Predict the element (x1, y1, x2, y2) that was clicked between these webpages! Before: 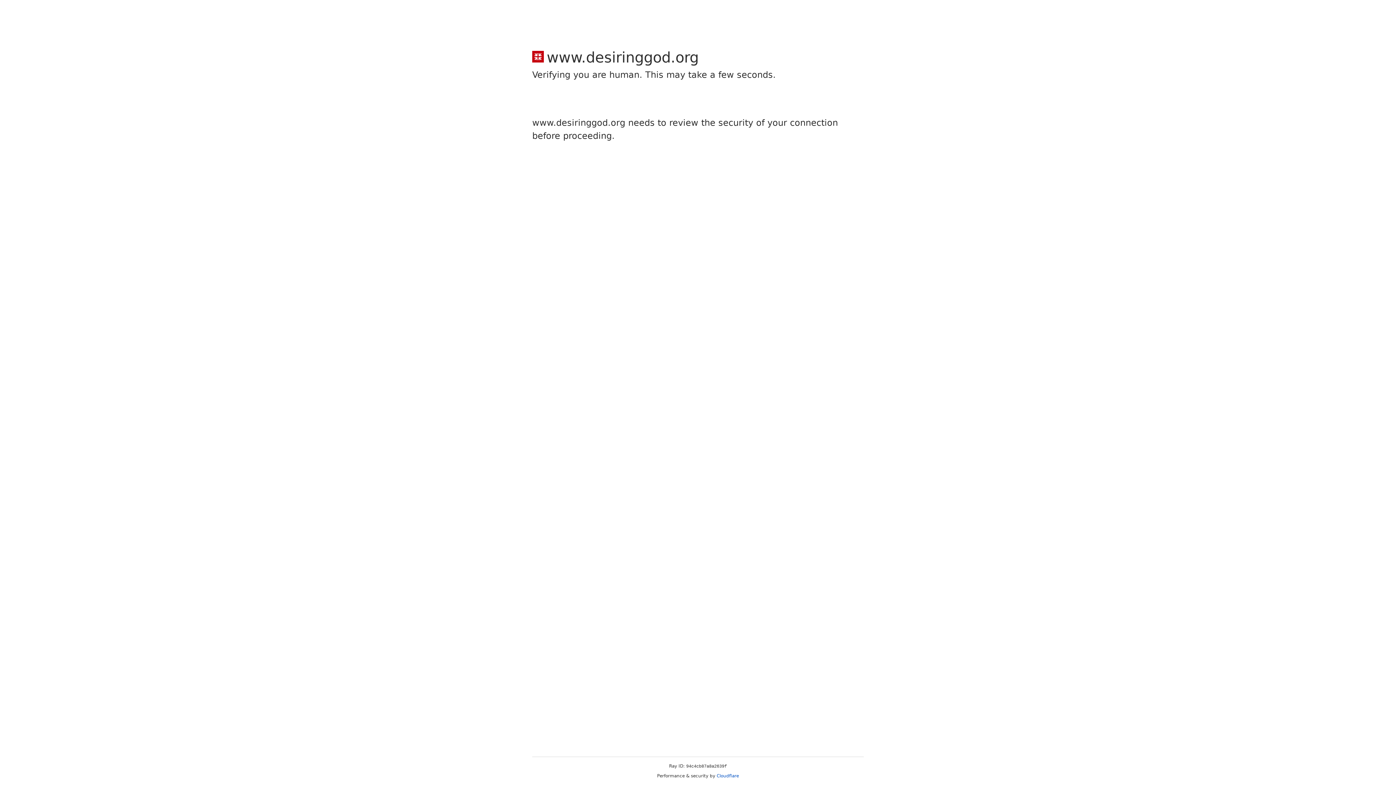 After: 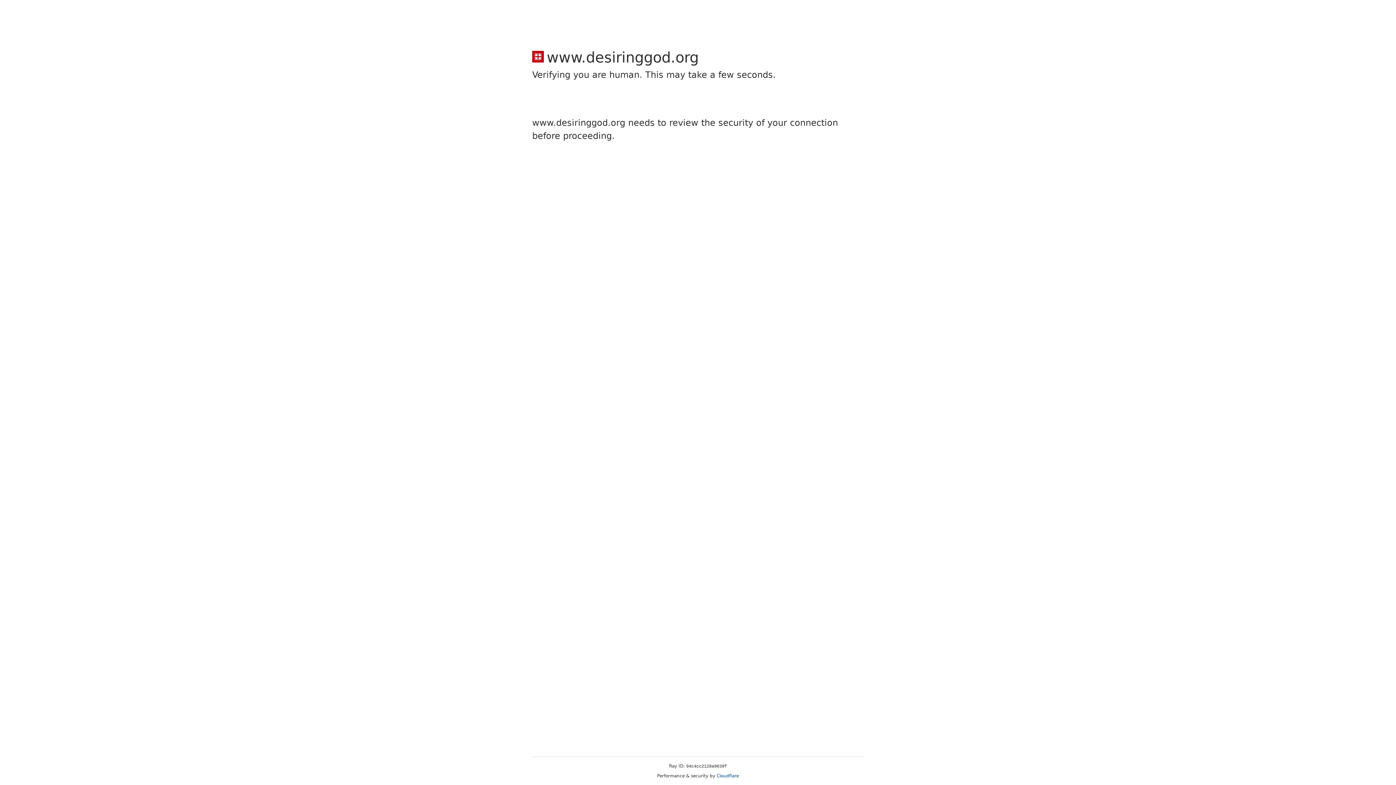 Action: label: Cloudflare bbox: (716, 773, 739, 778)